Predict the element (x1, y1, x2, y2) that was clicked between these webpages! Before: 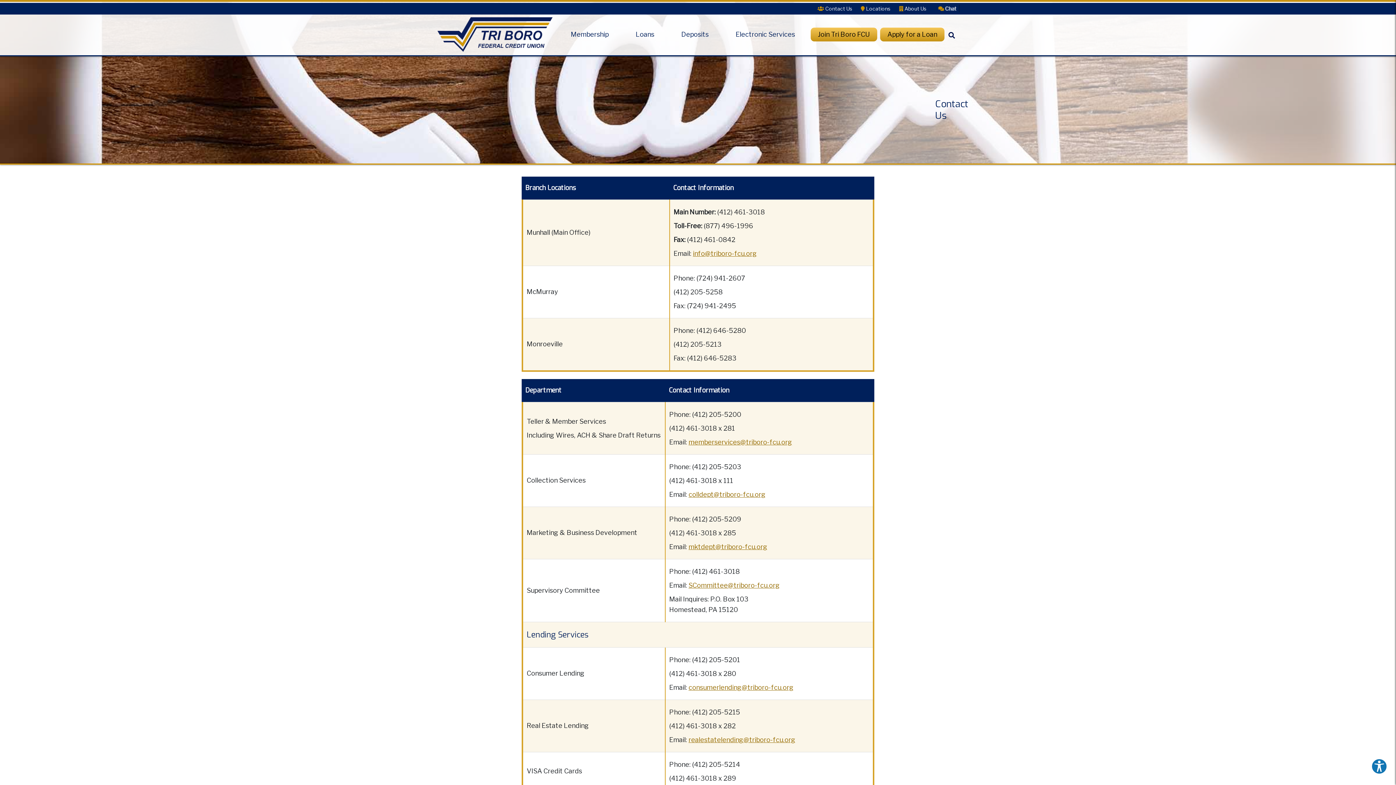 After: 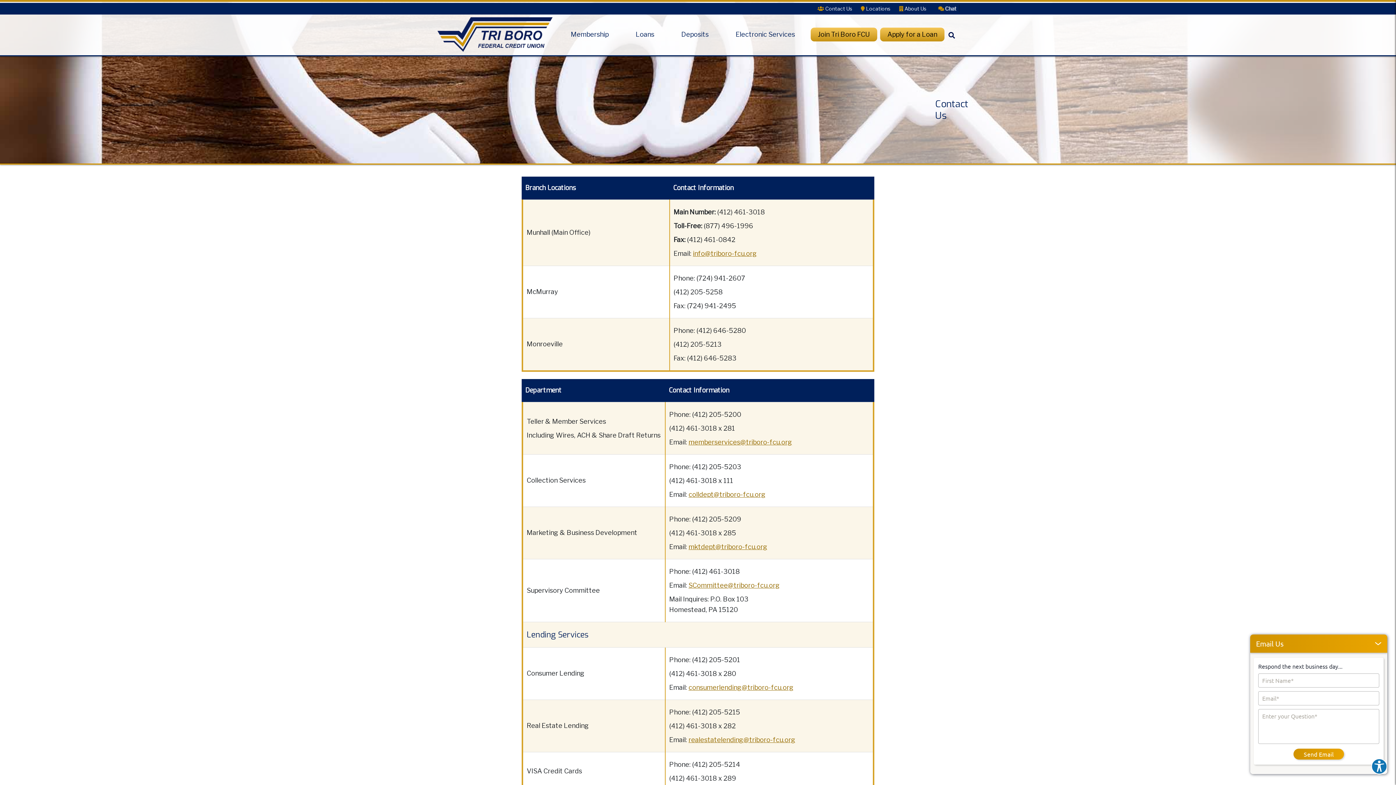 Action: bbox: (935, 4, 960, 12)